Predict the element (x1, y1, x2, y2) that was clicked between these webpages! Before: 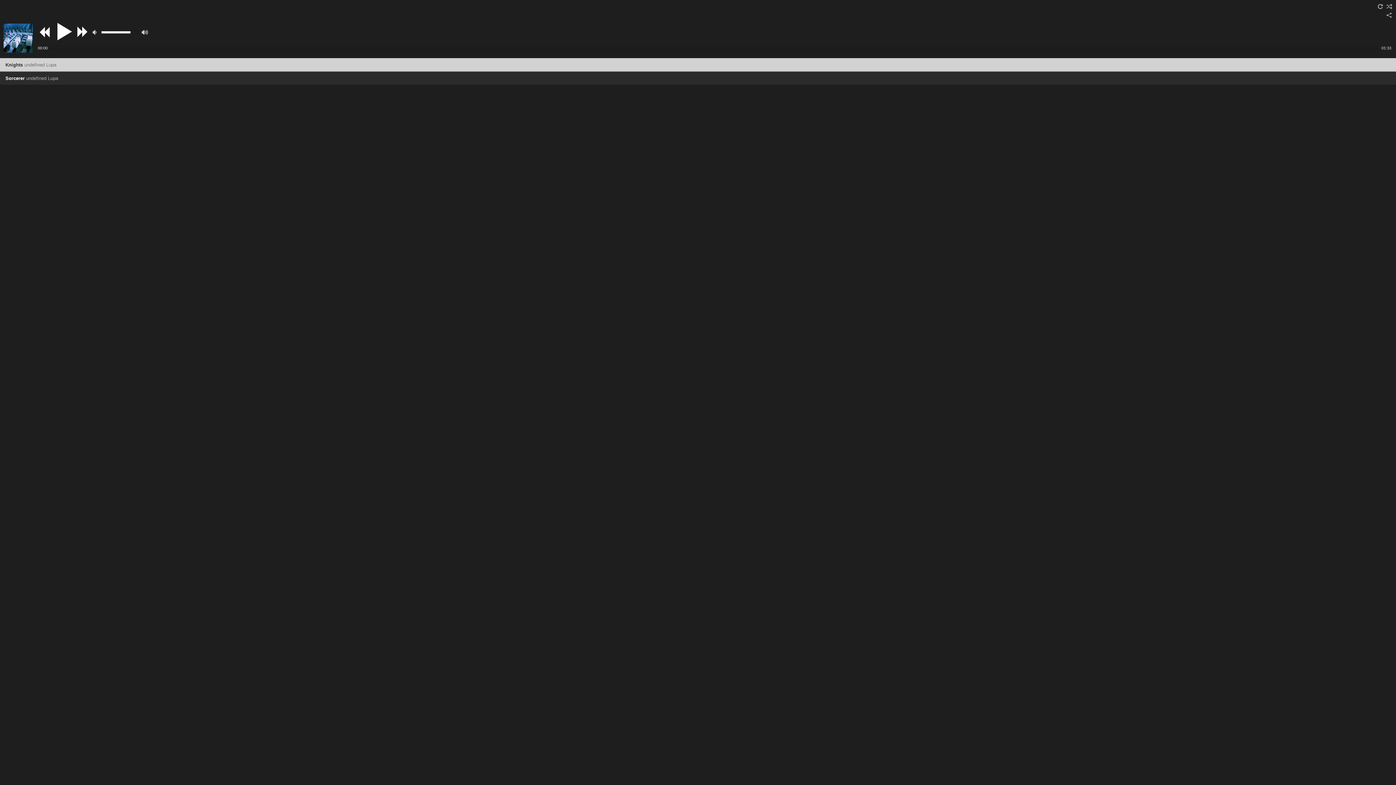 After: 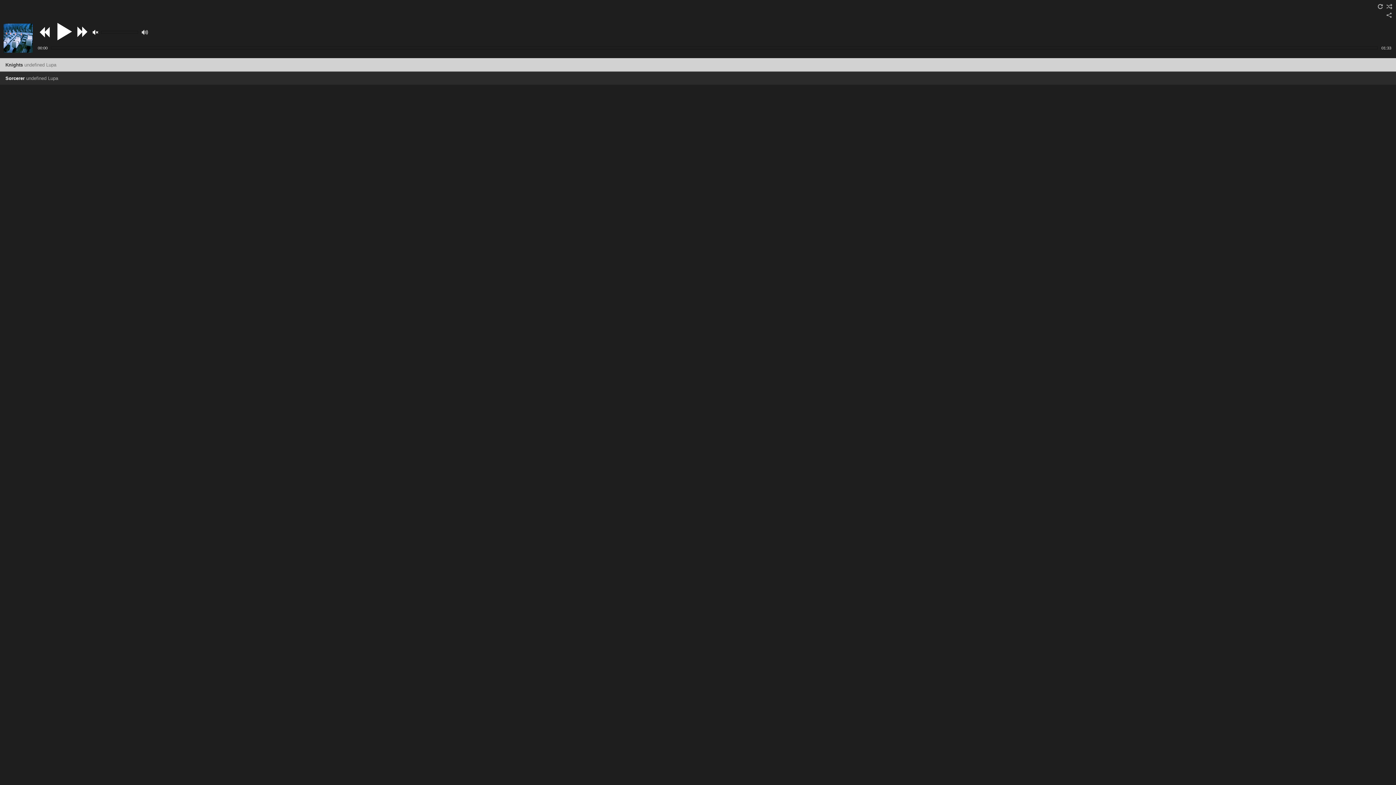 Action: bbox: (92, 29, 98, 35)